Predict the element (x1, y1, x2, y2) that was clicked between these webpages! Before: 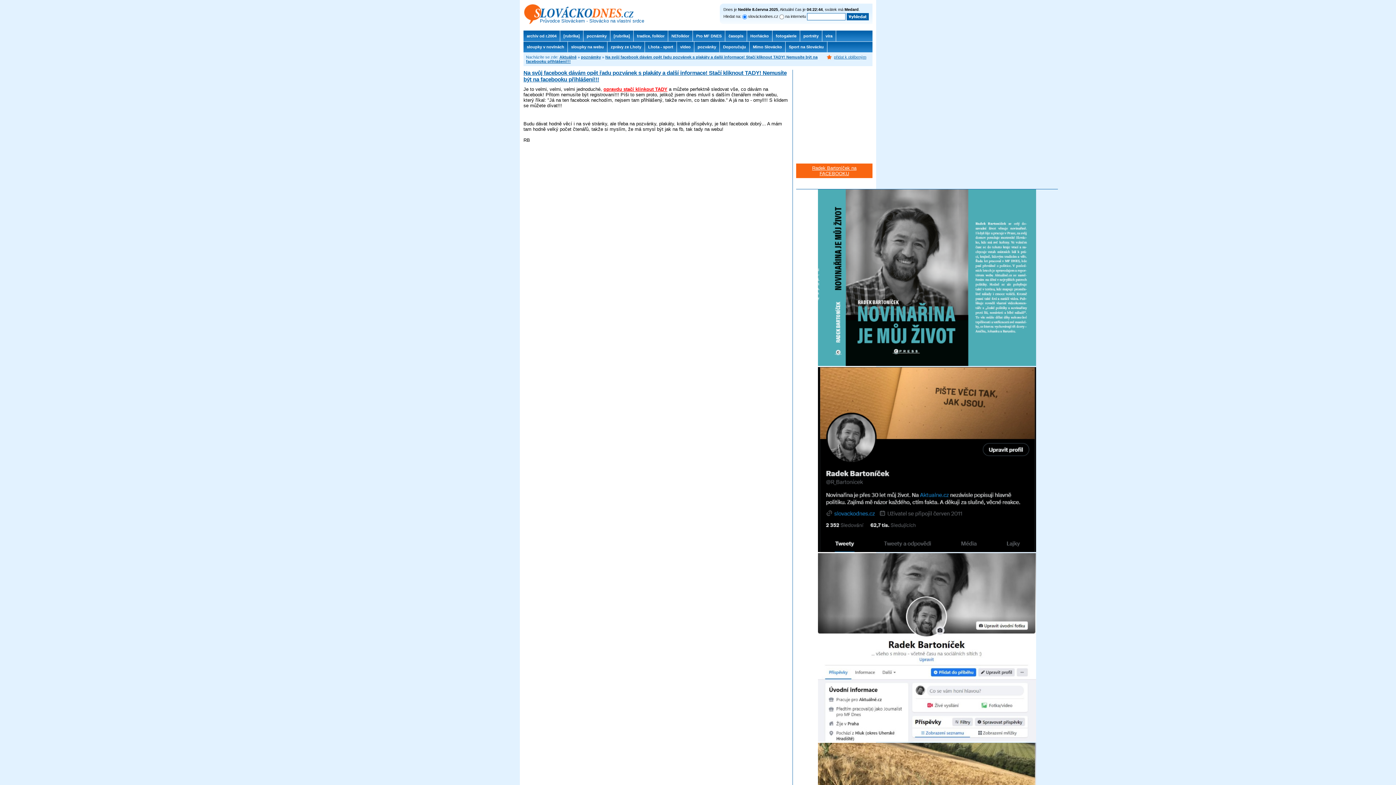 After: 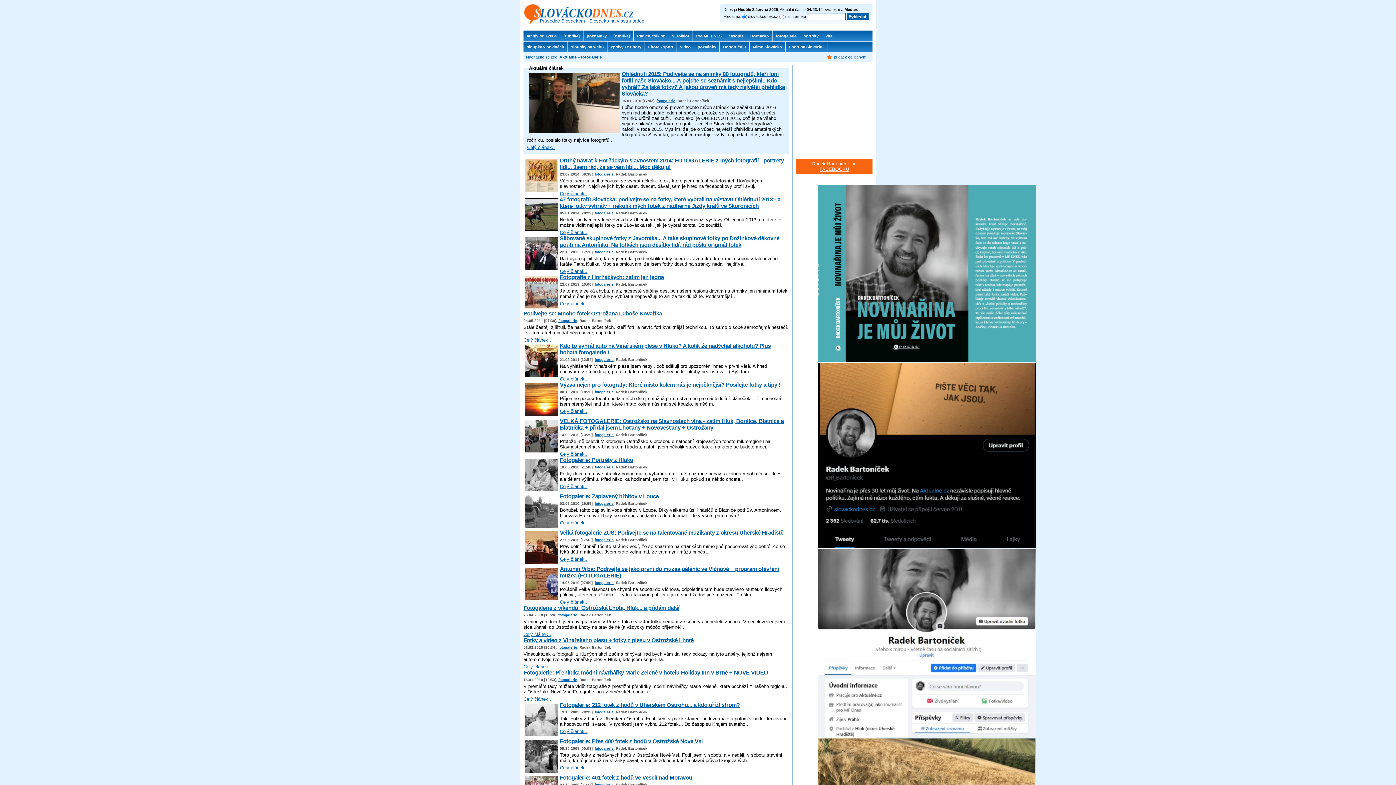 Action: label: fotogalerie bbox: (772, 30, 800, 41)